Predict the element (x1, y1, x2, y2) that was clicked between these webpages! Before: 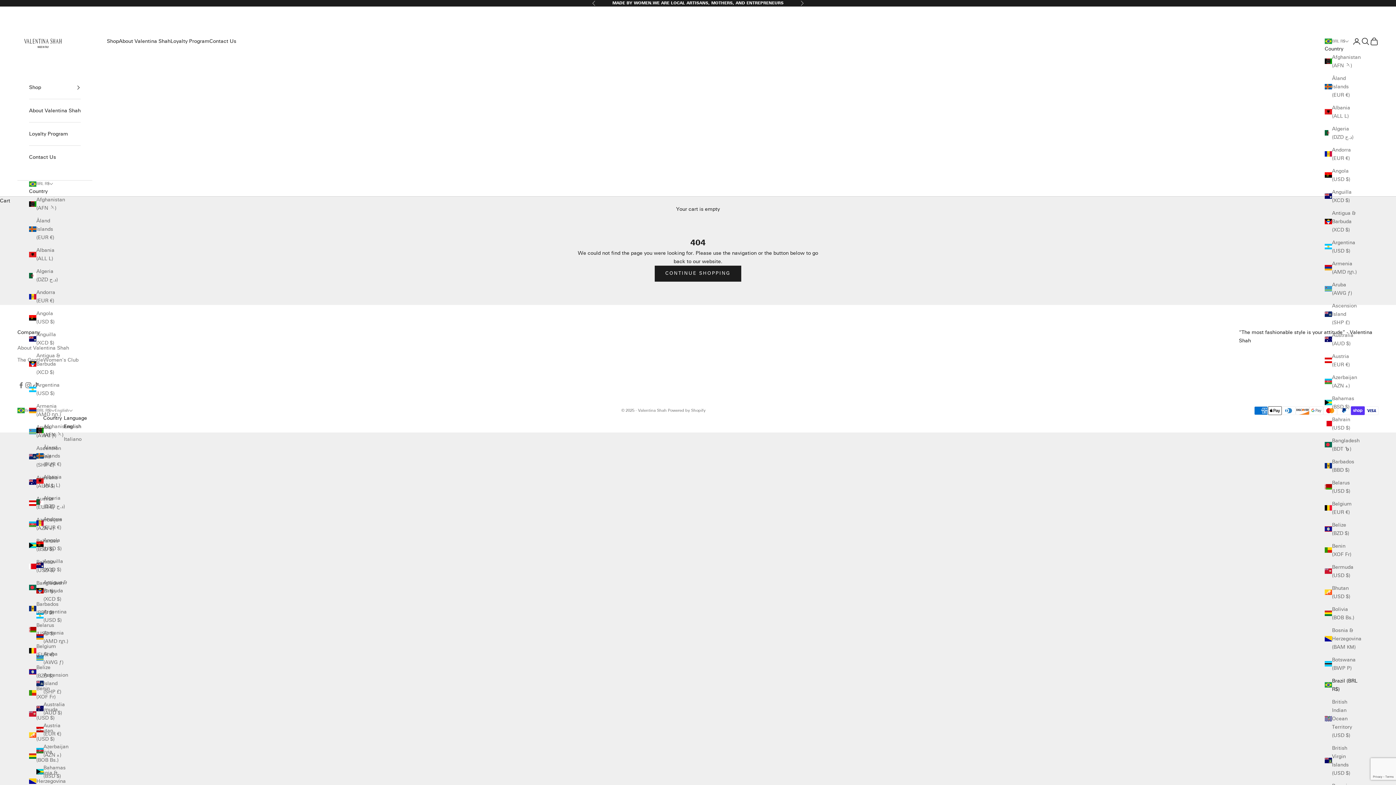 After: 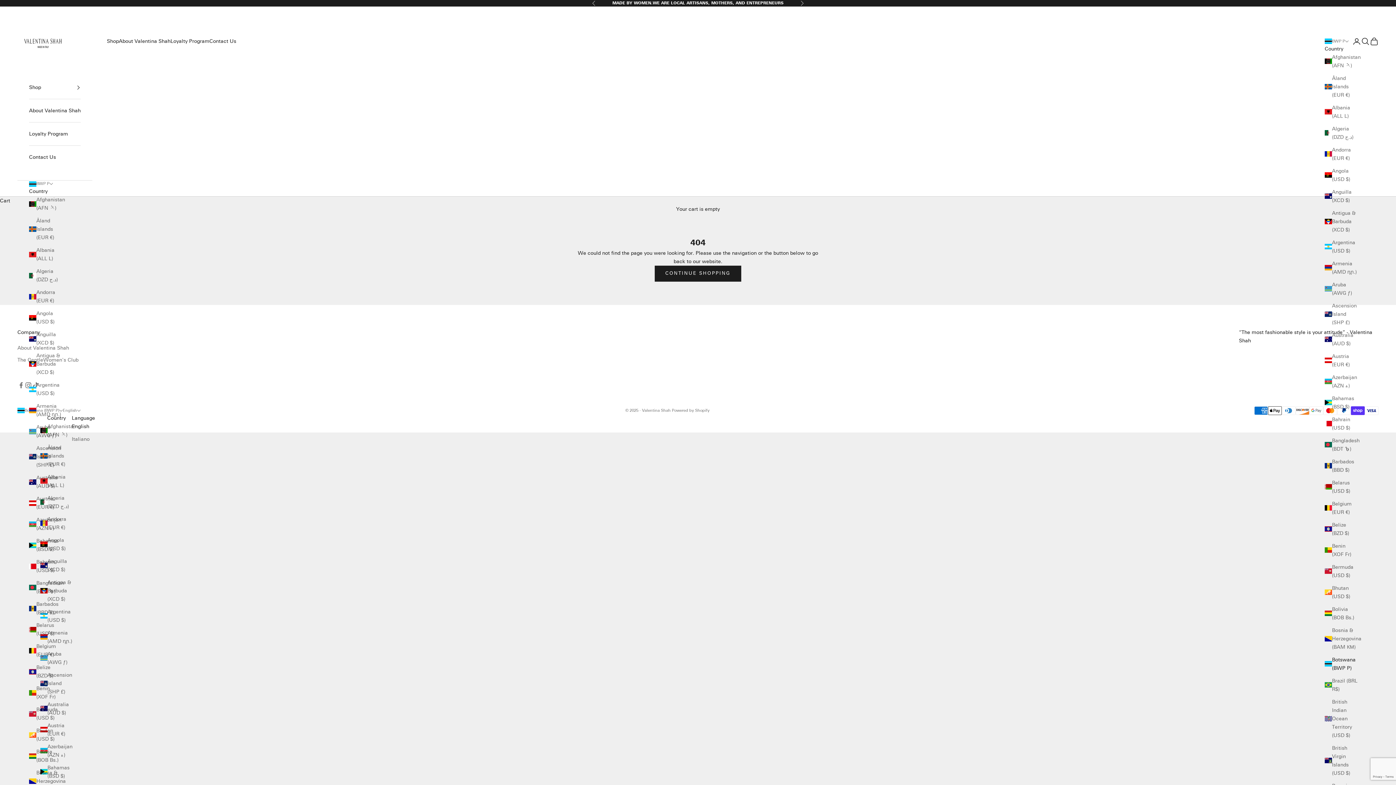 Action: bbox: (1325, 655, 1357, 672) label: Botswana (BWP P)